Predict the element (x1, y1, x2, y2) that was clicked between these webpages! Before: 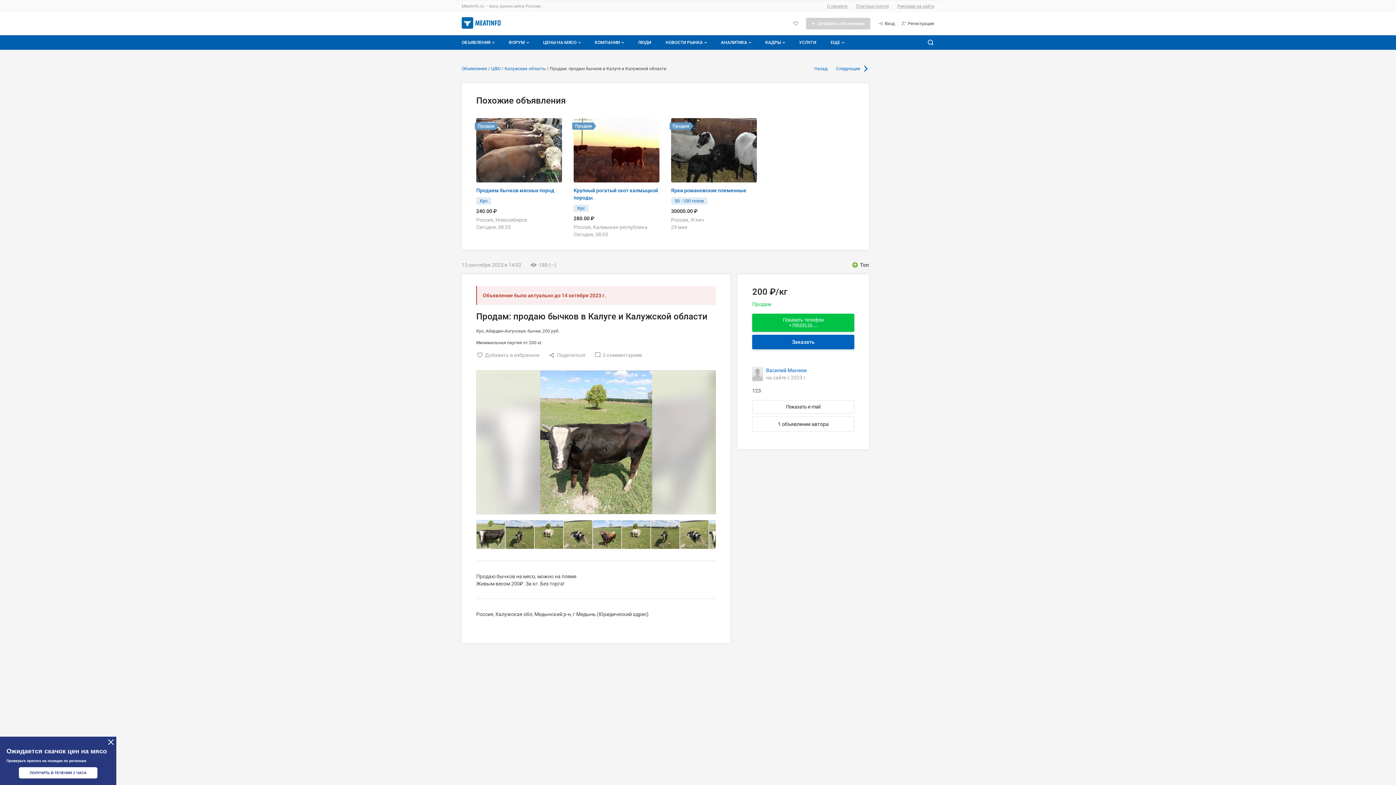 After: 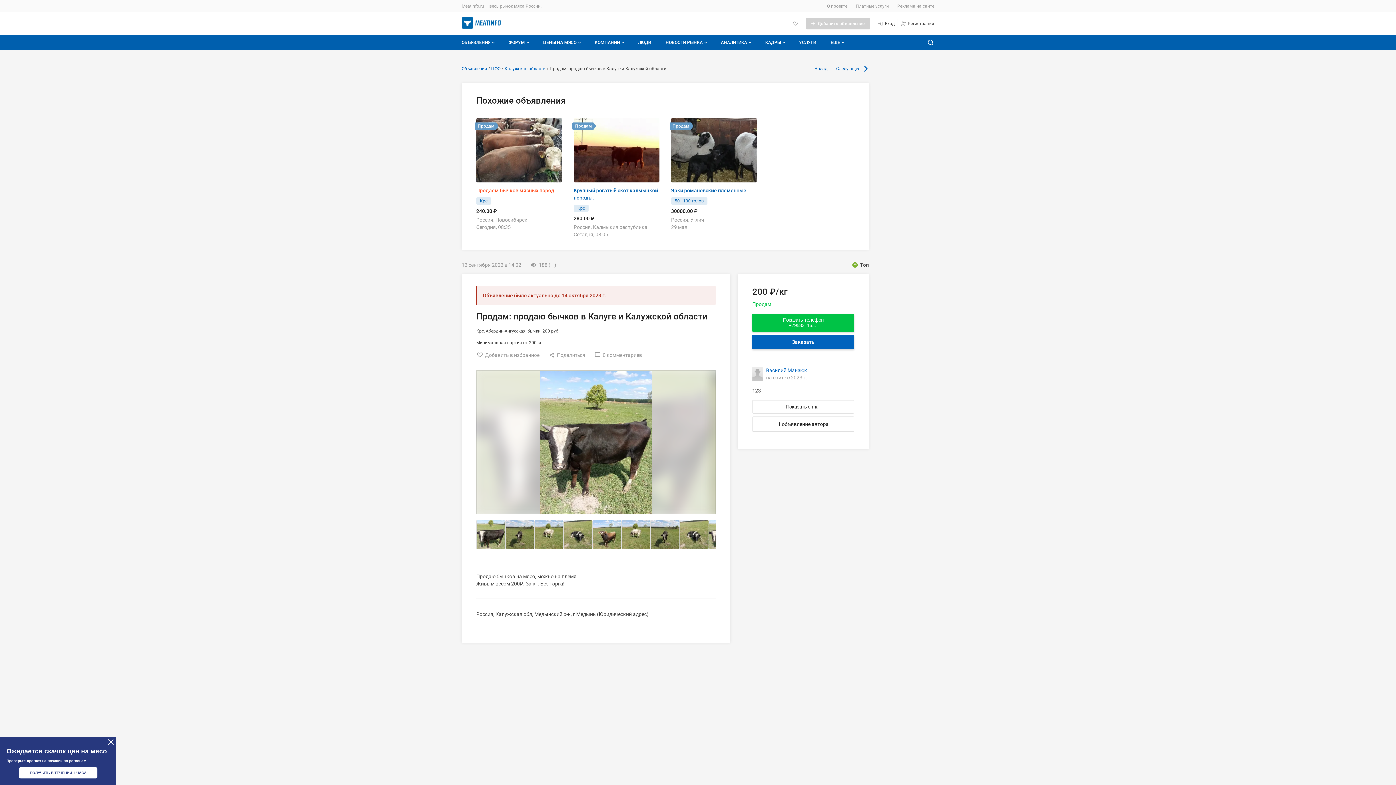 Action: label: Продаем бычков мясных пород bbox: (476, 187, 554, 193)